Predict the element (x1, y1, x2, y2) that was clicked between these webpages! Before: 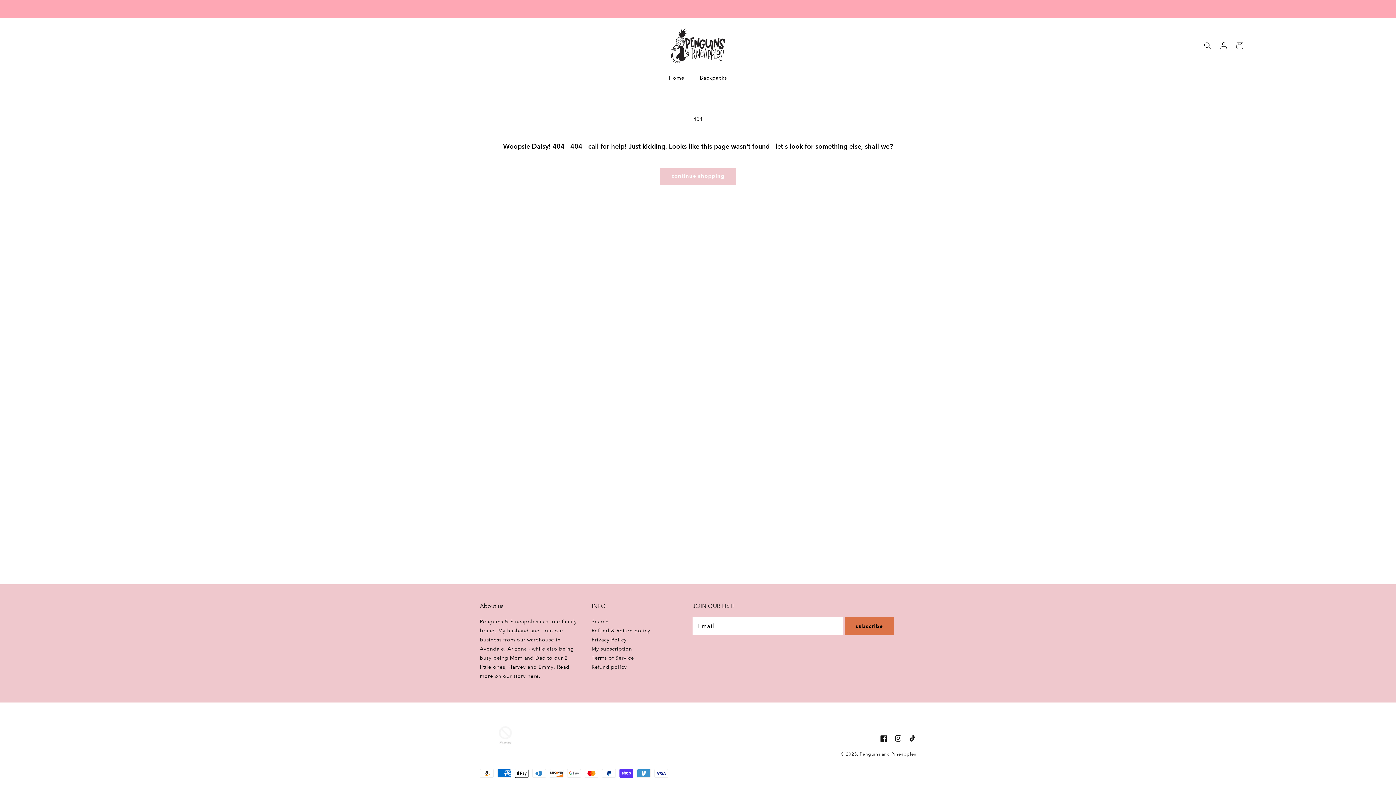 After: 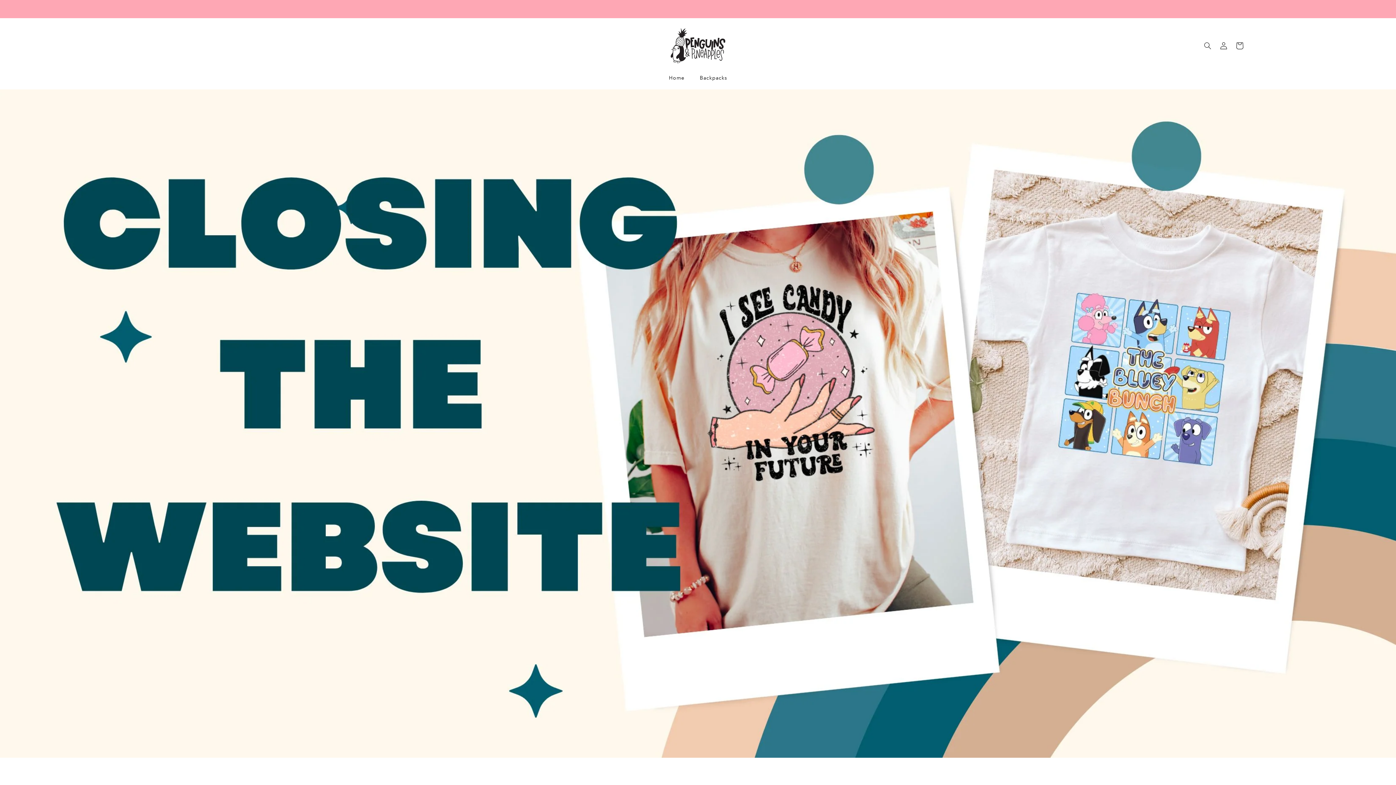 Action: label: Home bbox: (664, 70, 689, 85)